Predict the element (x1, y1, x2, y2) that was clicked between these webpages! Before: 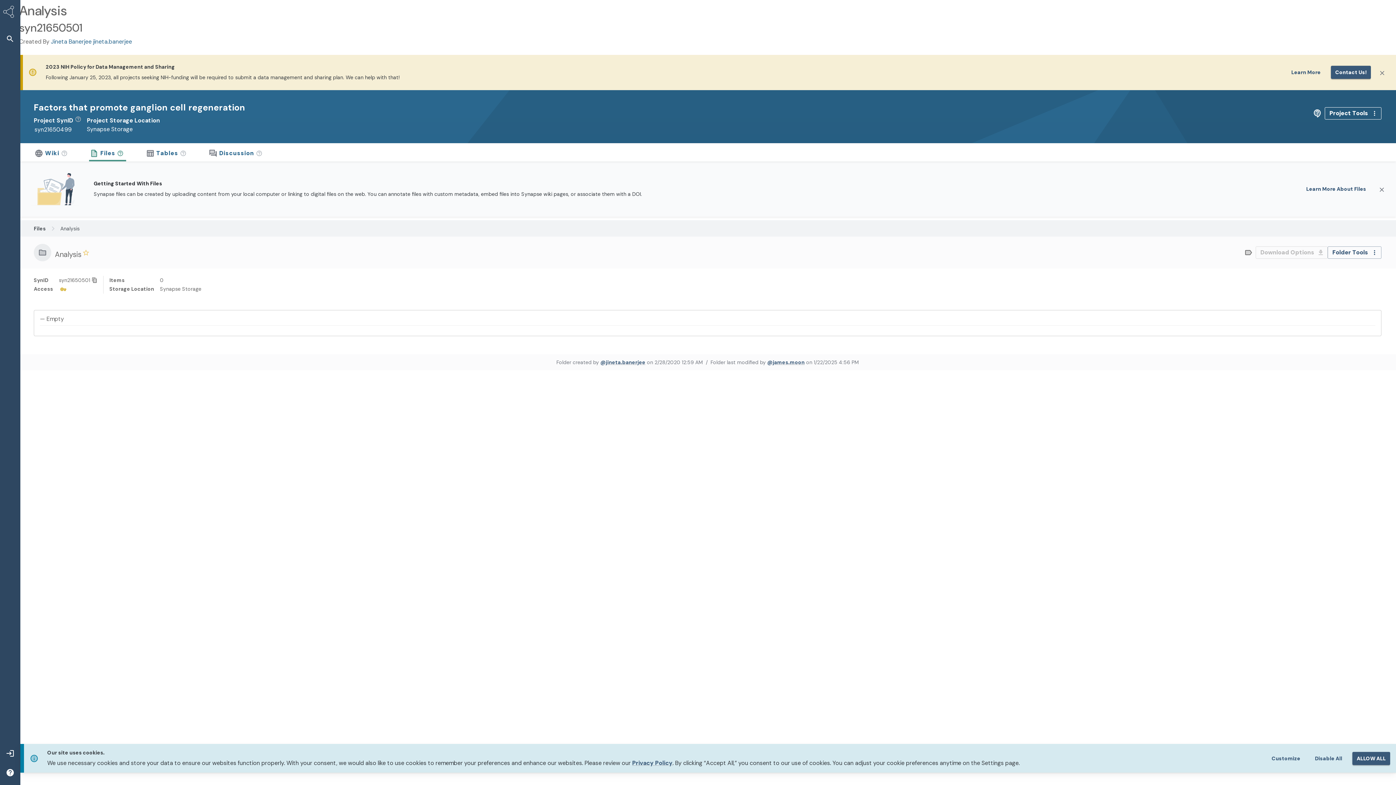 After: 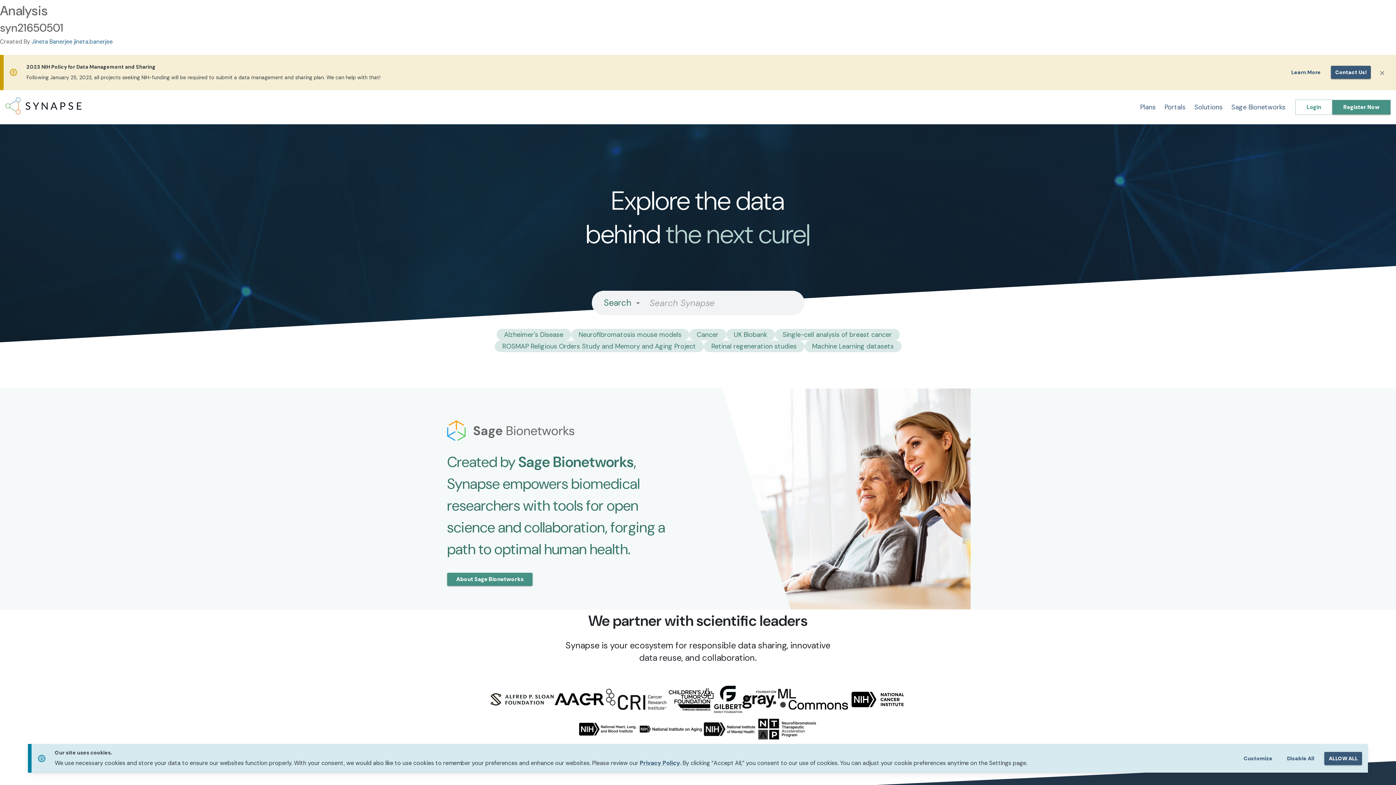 Action: bbox: (0, 0, 20, 26) label: Synapse Home